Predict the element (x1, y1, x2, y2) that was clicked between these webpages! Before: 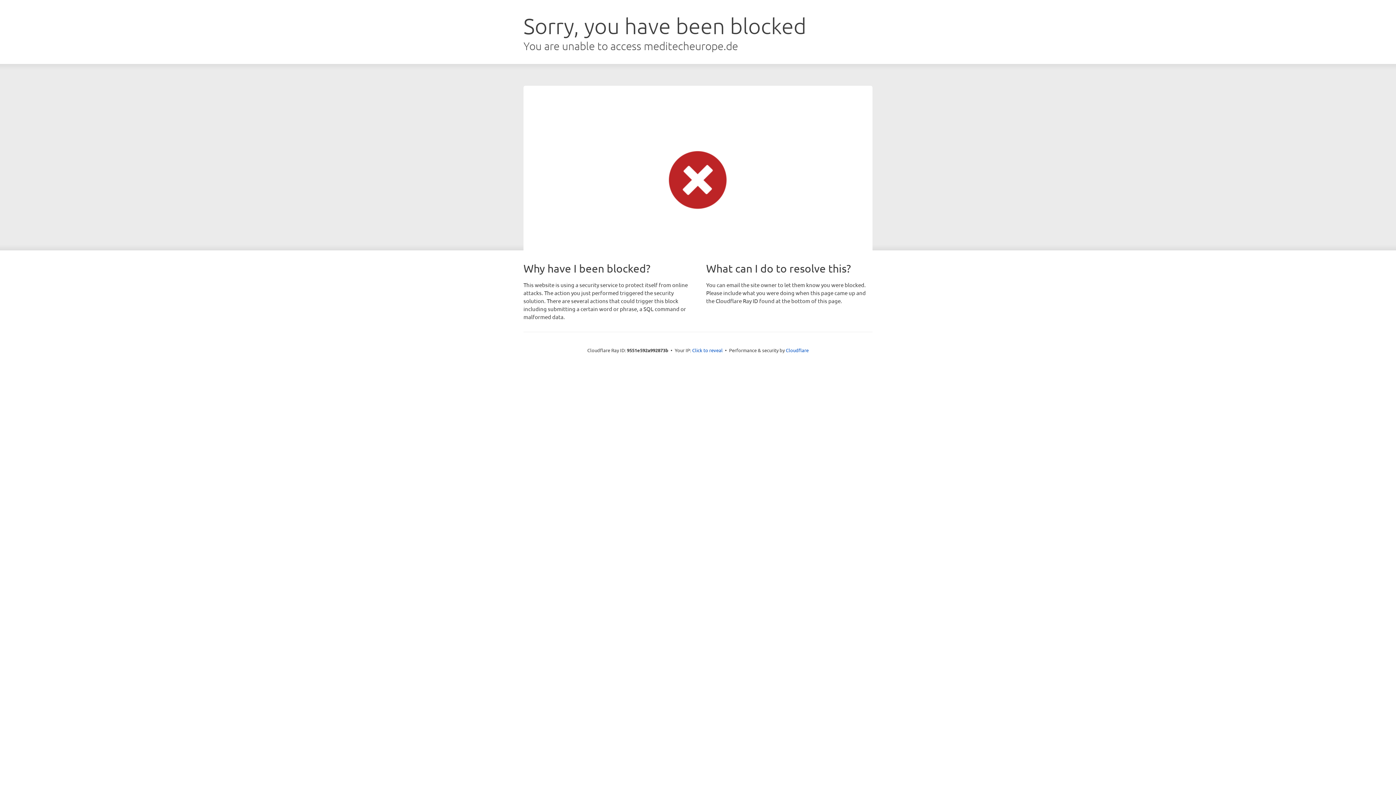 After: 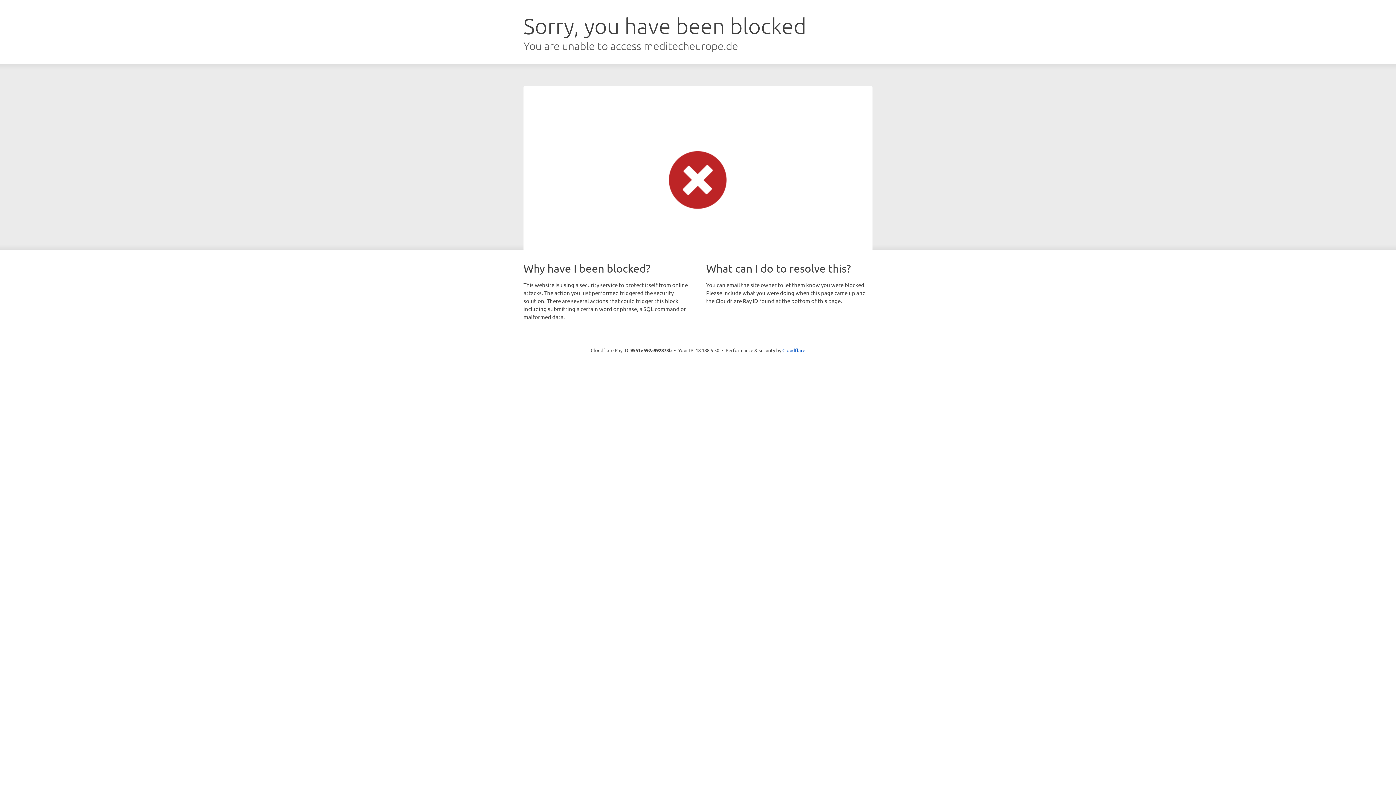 Action: label: Click to reveal bbox: (692, 346, 722, 353)